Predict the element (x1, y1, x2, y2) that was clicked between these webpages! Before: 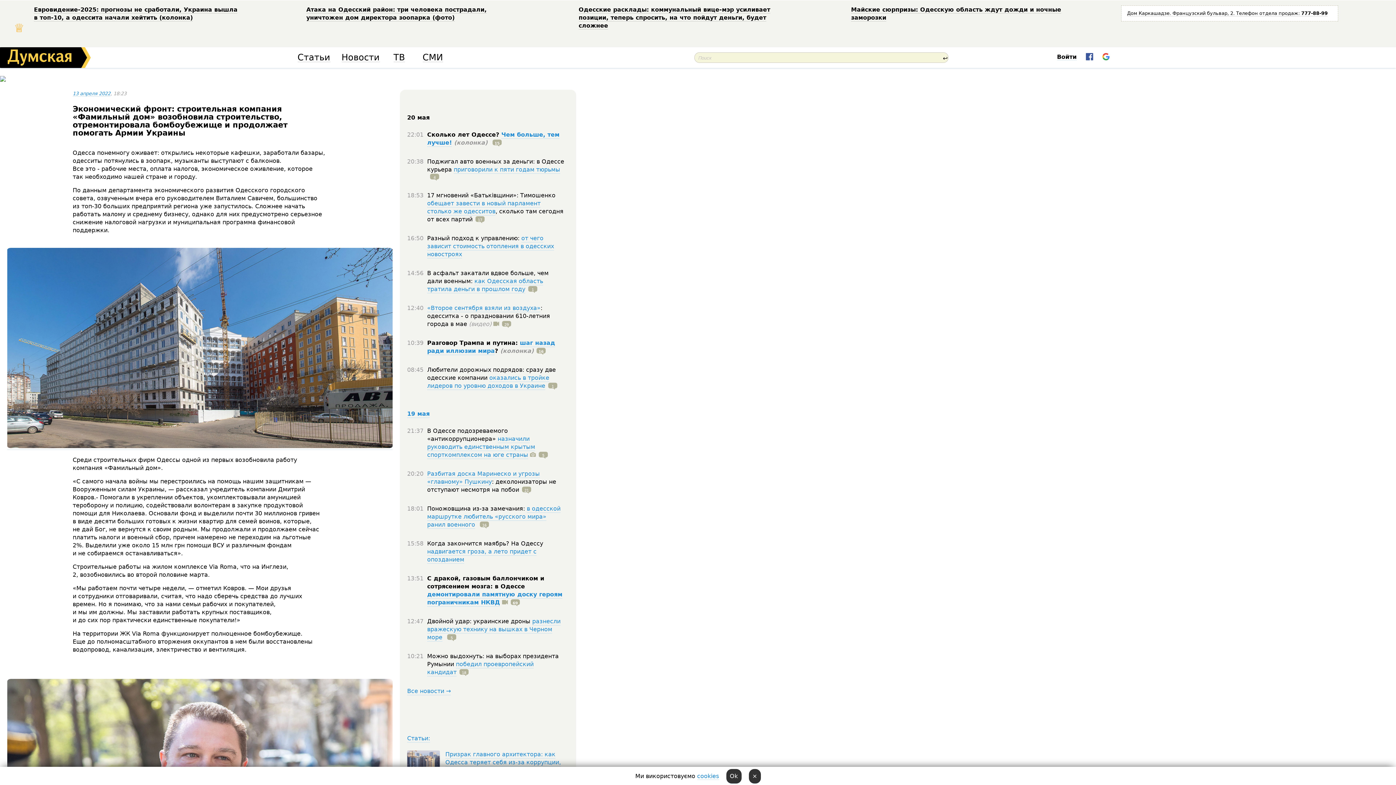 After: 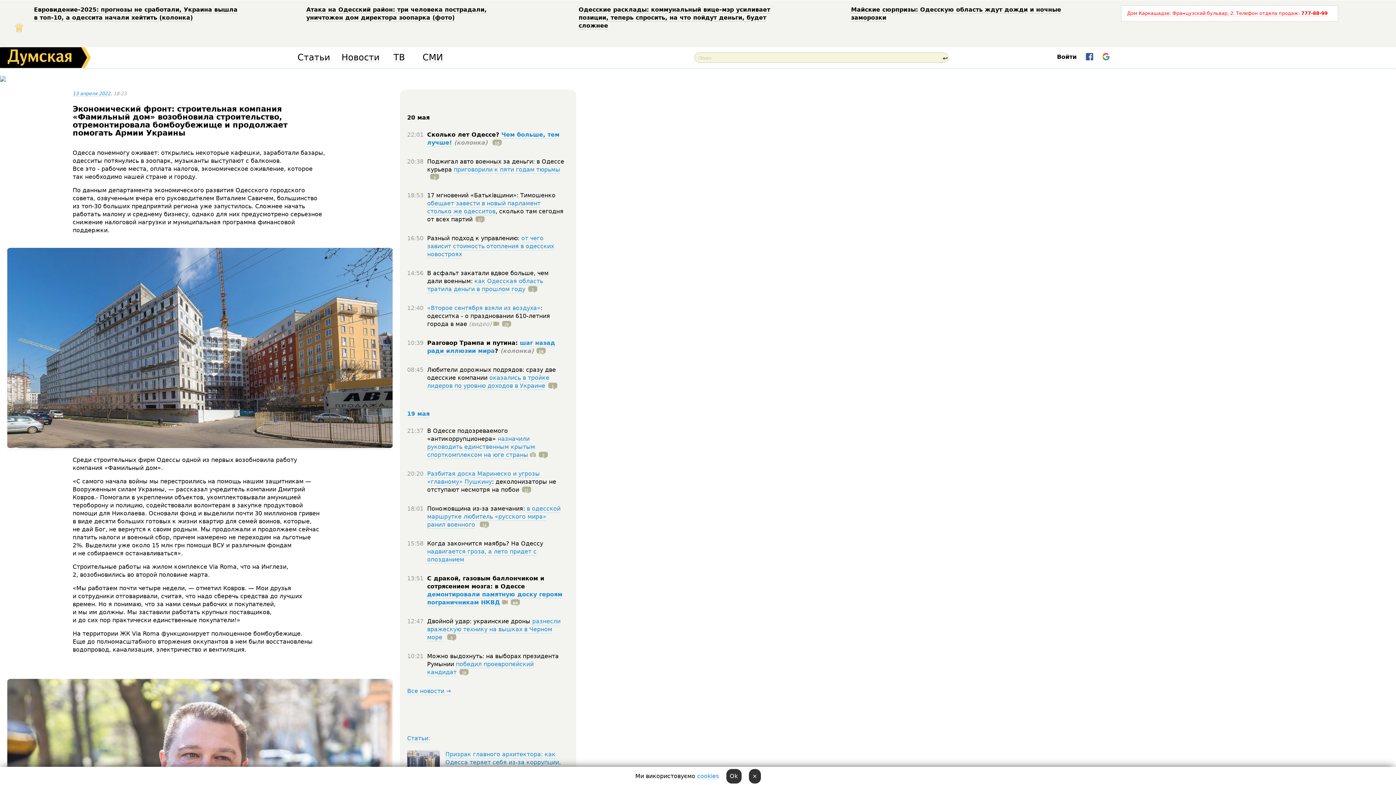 Action: bbox: (1127, 10, 1328, 16) label: Дом Каркашадзе. Французский бульвар, 2. Телефон отдела продаж: 777-88-99